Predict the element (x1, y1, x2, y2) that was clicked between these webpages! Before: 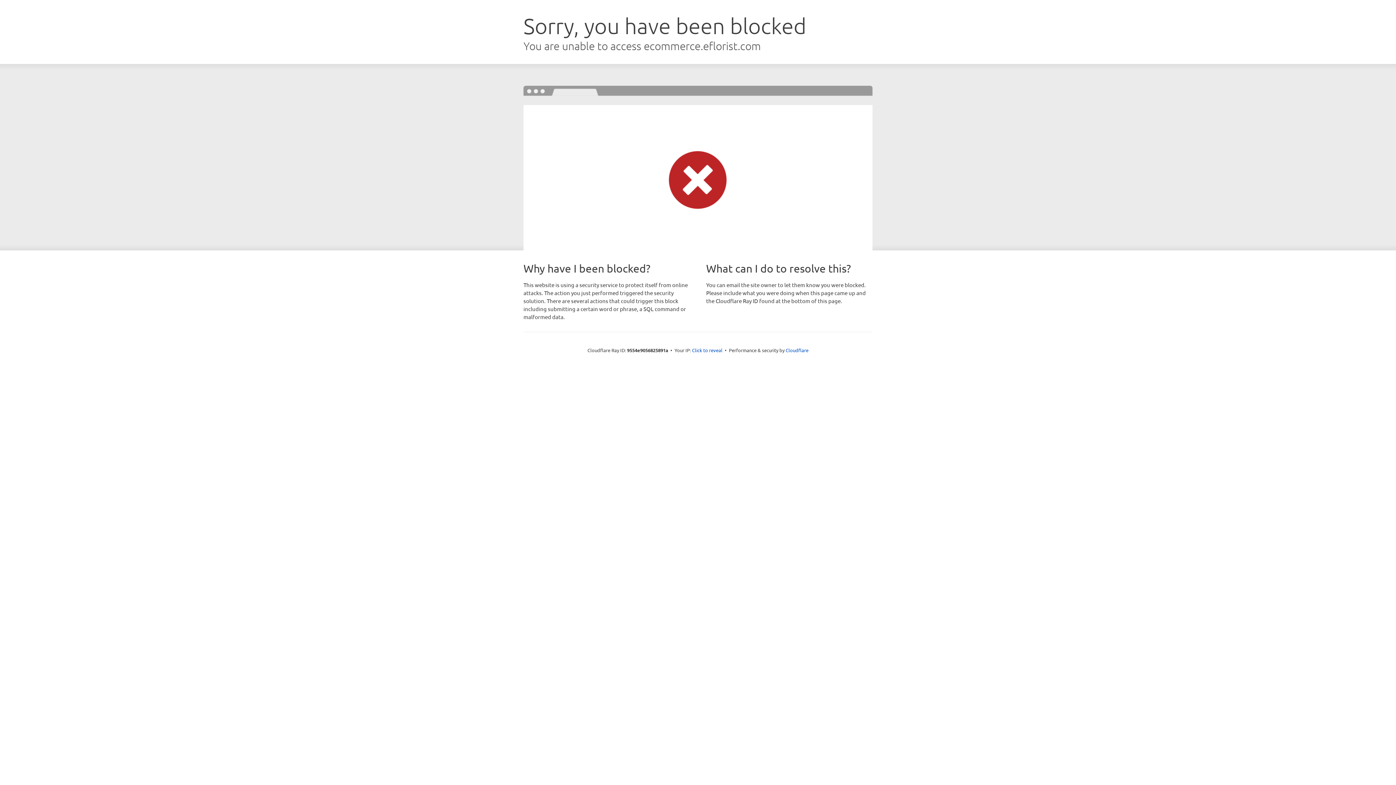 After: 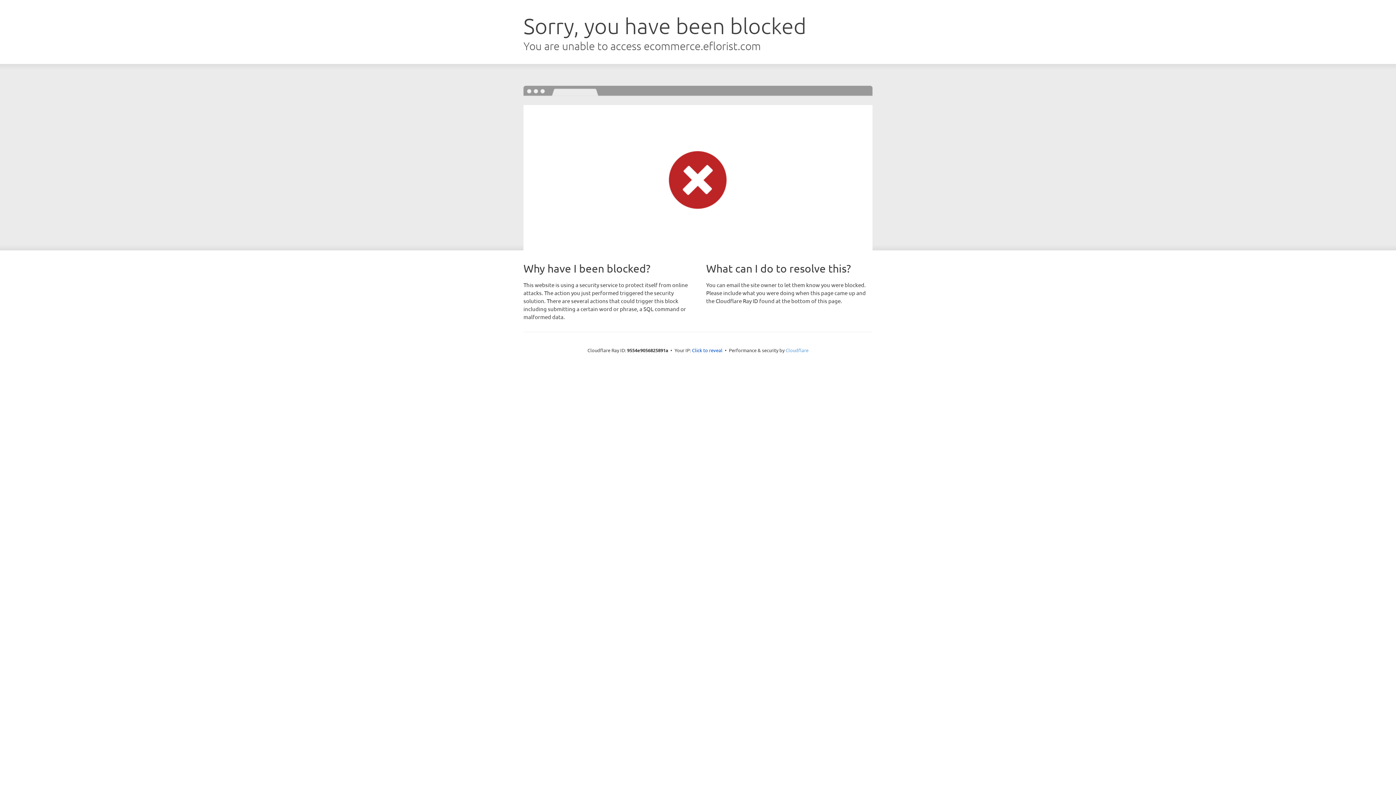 Action: bbox: (785, 347, 808, 353) label: Cloudflare